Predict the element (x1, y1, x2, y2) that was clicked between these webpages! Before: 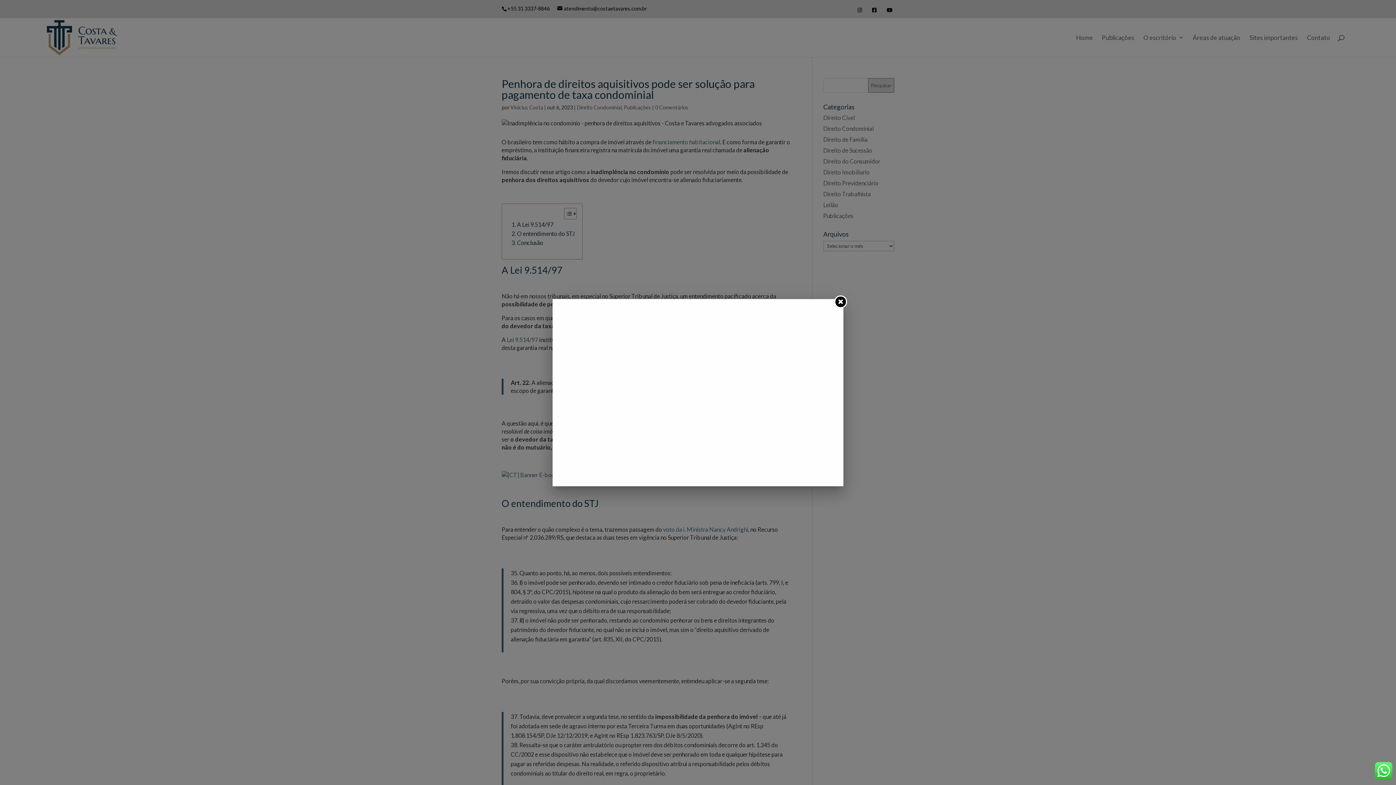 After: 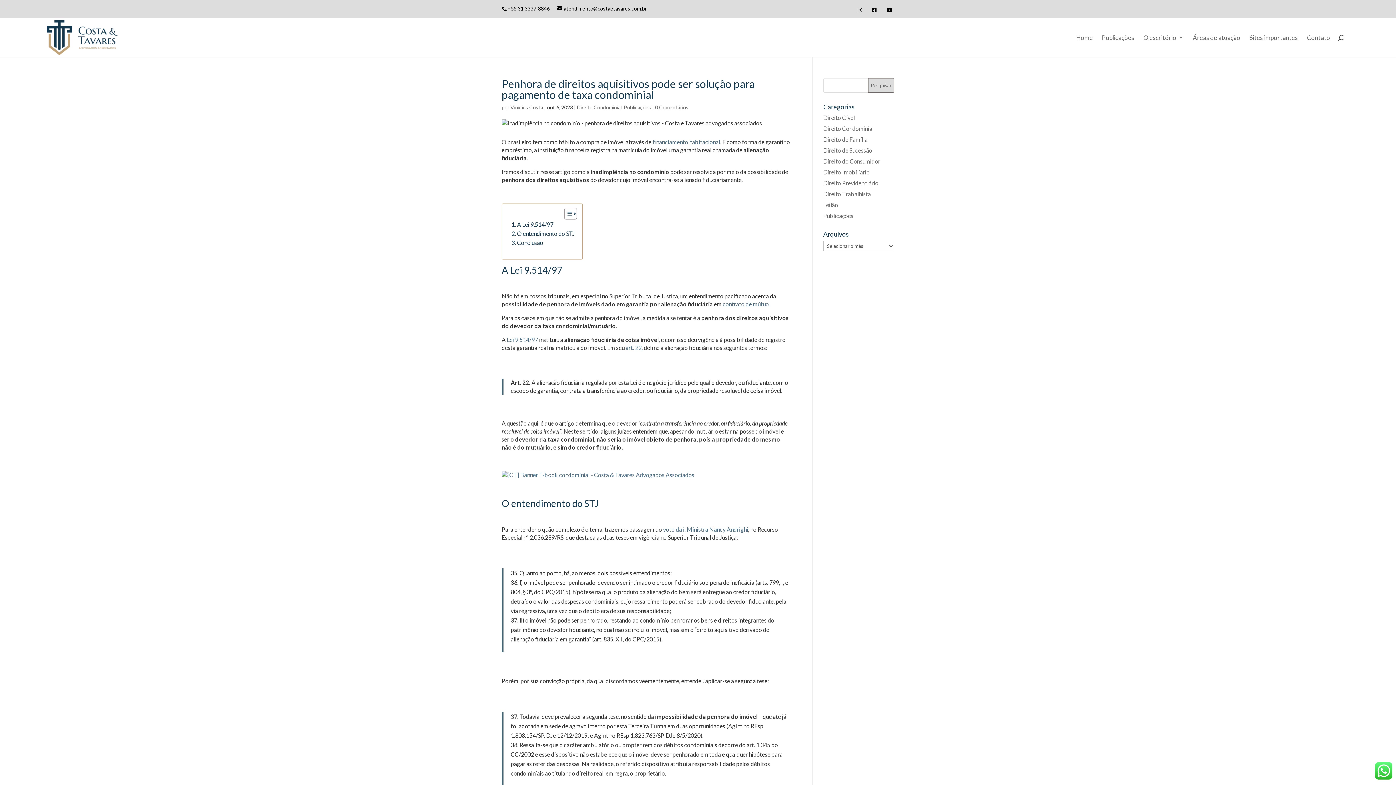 Action: bbox: (834, 295, 847, 308)